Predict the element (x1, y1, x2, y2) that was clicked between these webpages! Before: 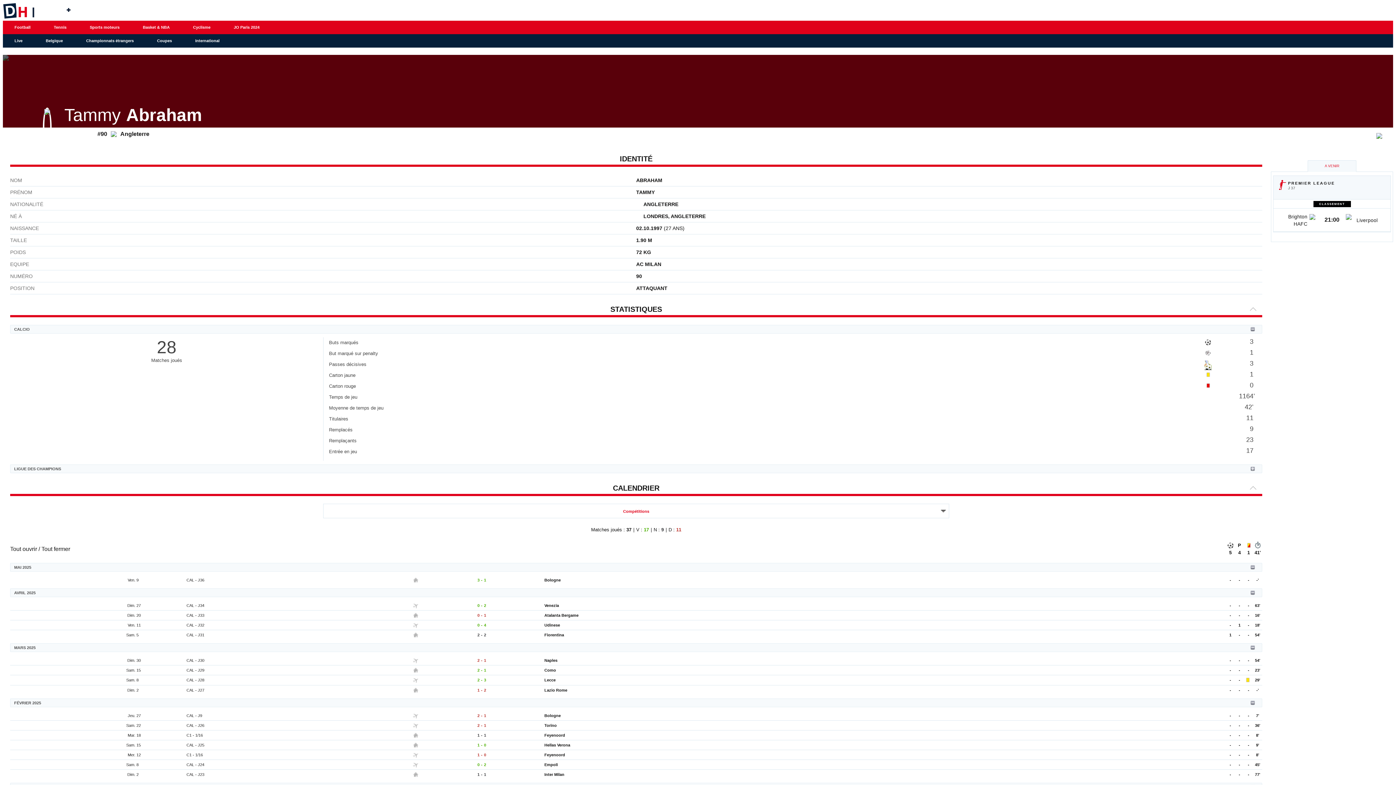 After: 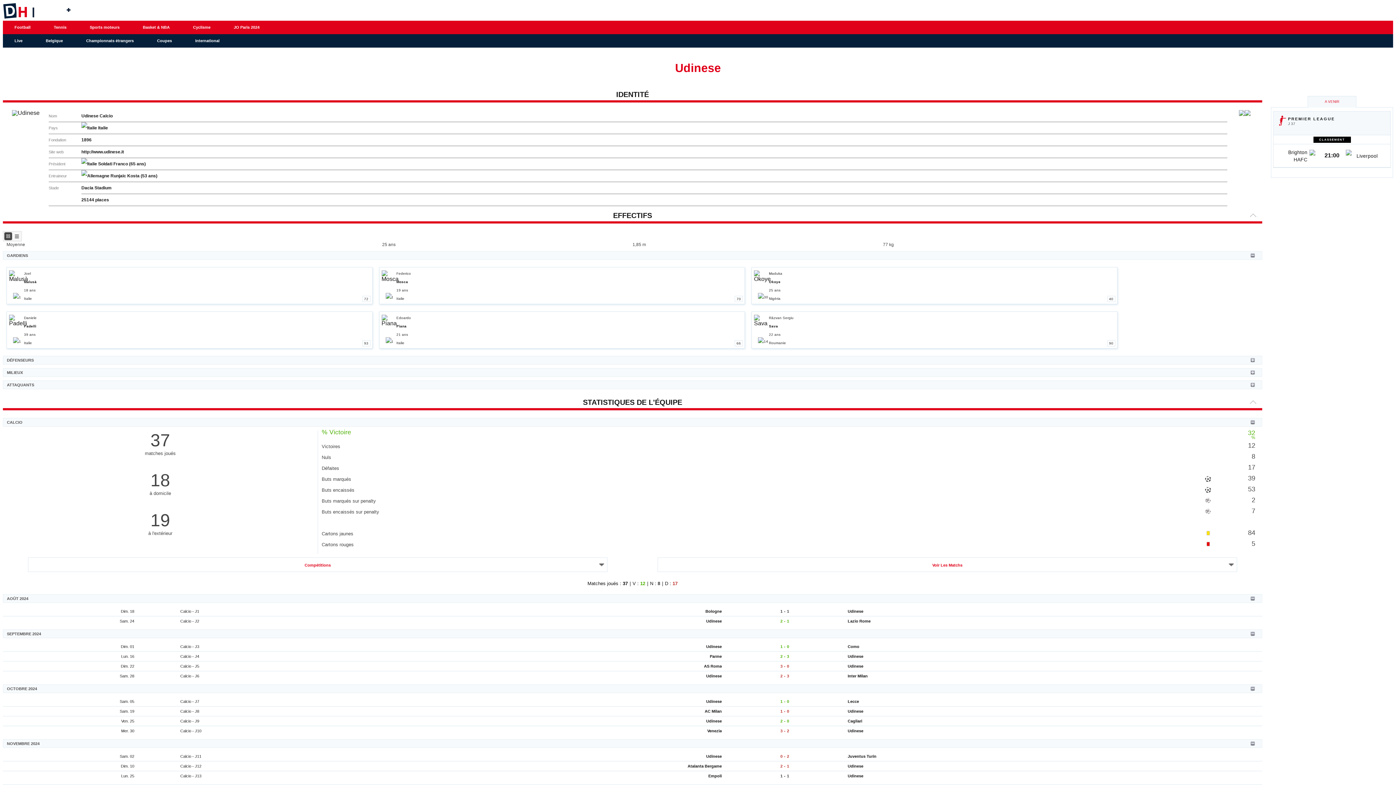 Action: label: Udinese bbox: (544, 621, 732, 629)